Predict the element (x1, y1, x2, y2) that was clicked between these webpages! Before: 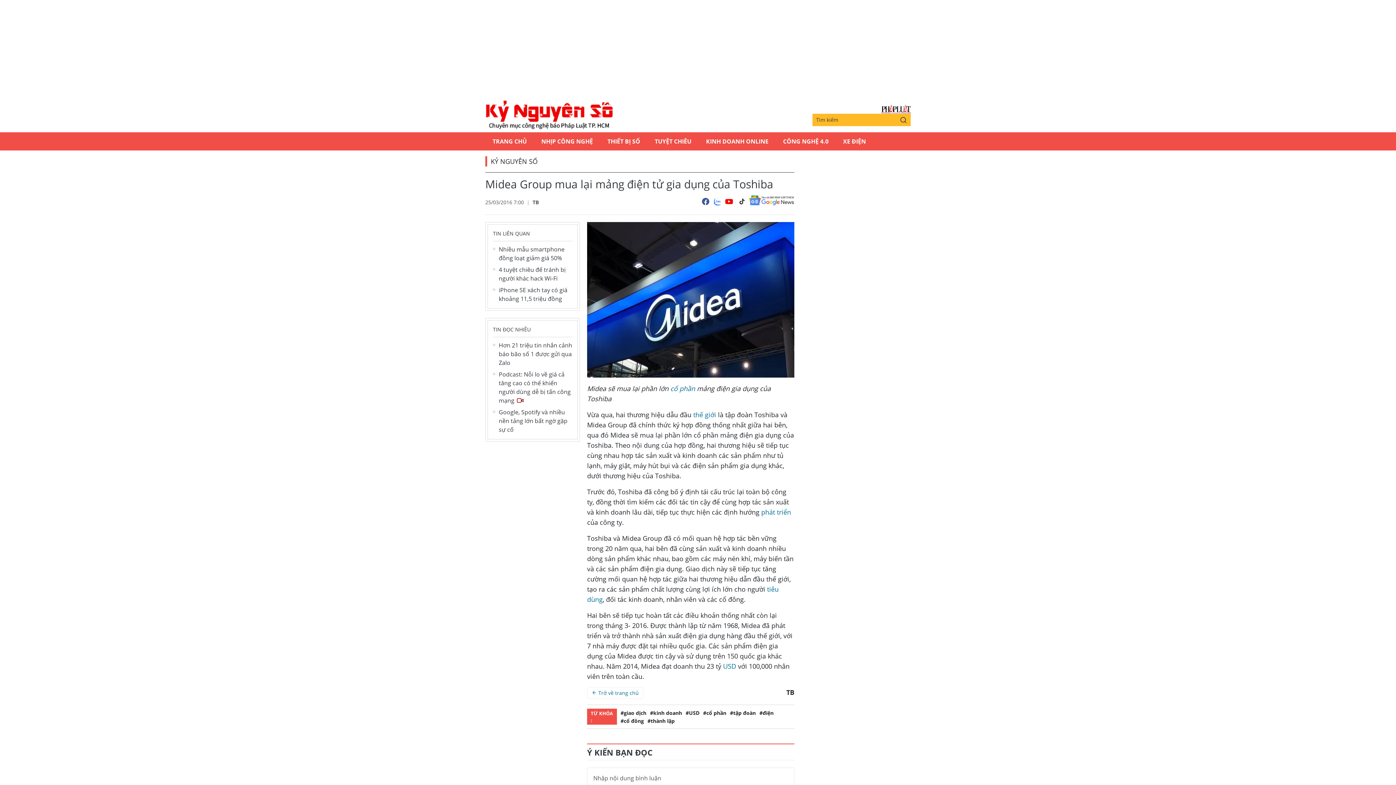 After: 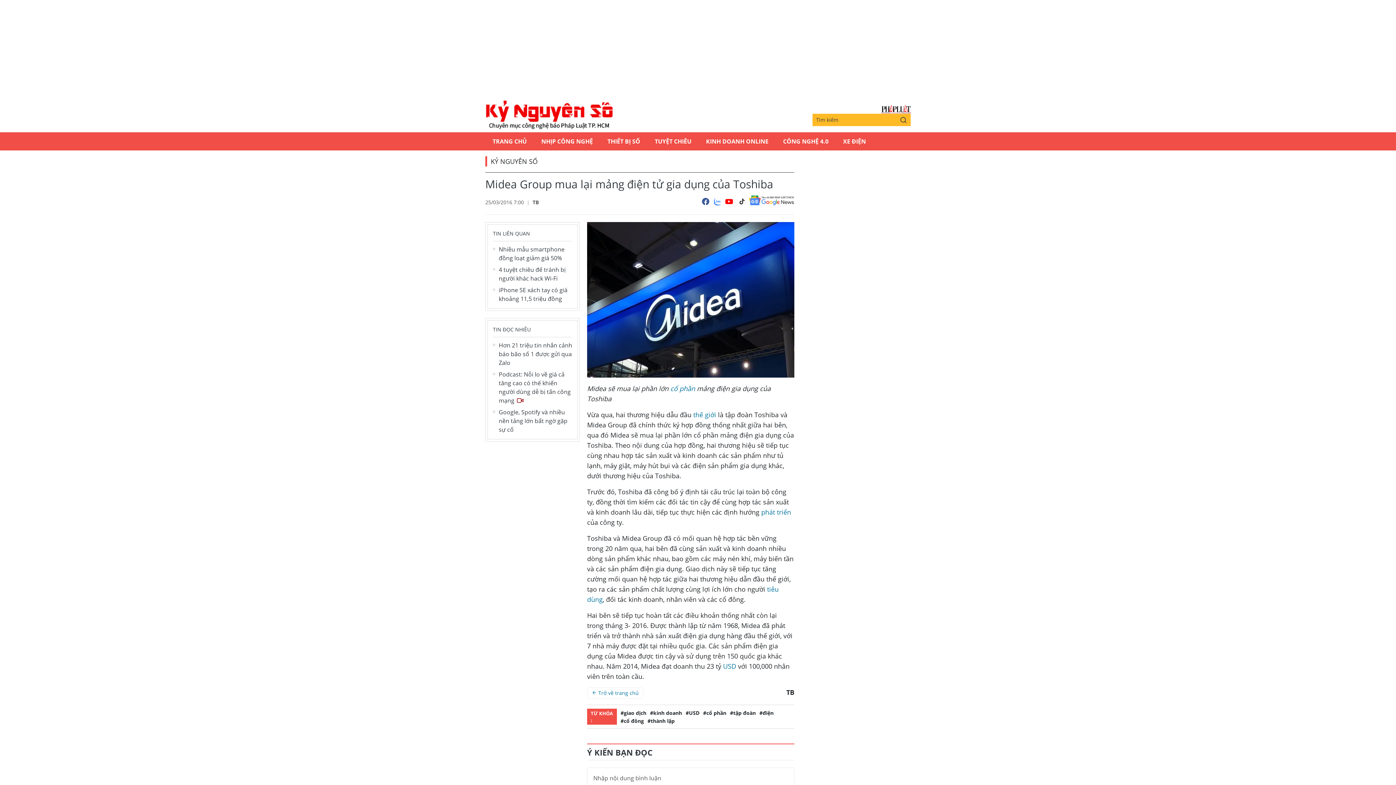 Action: bbox: (896, 113, 910, 126)